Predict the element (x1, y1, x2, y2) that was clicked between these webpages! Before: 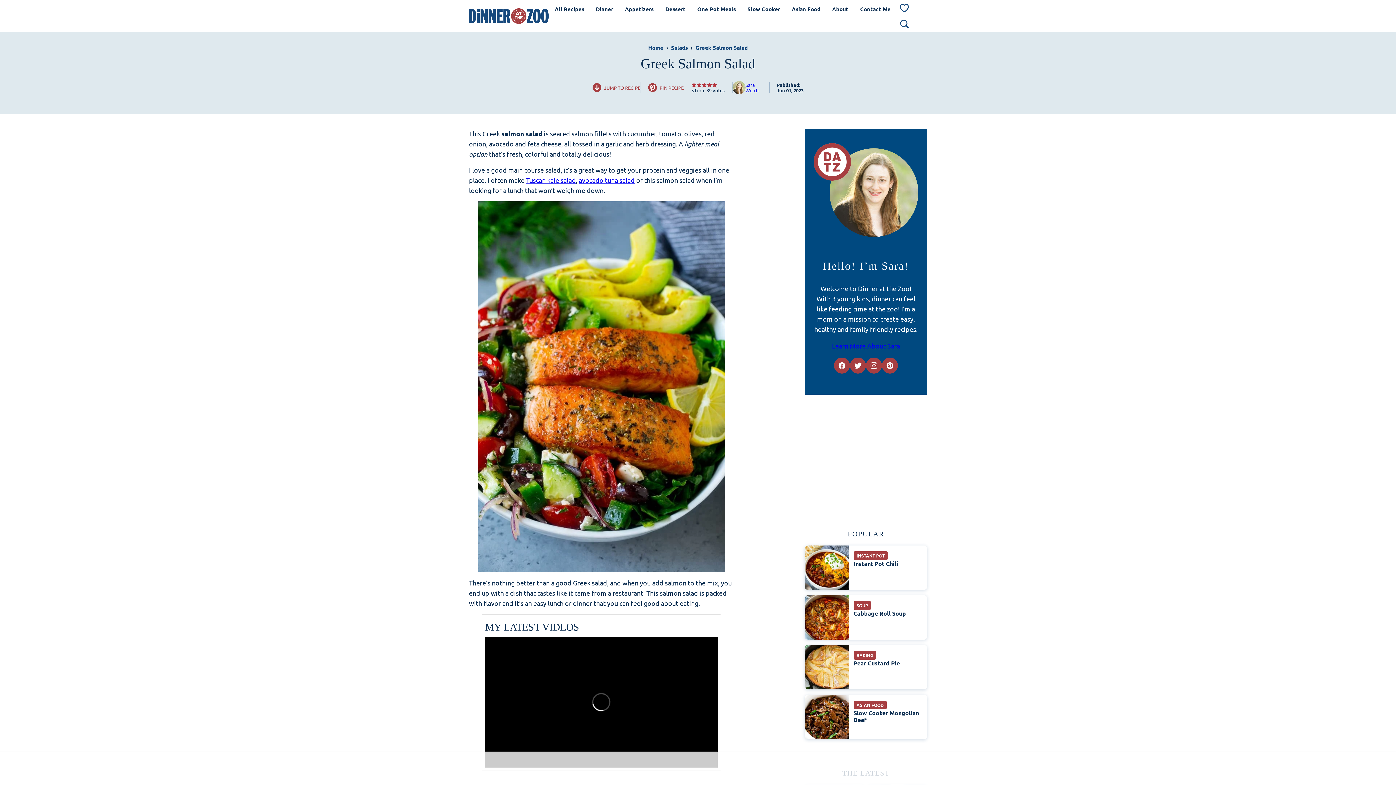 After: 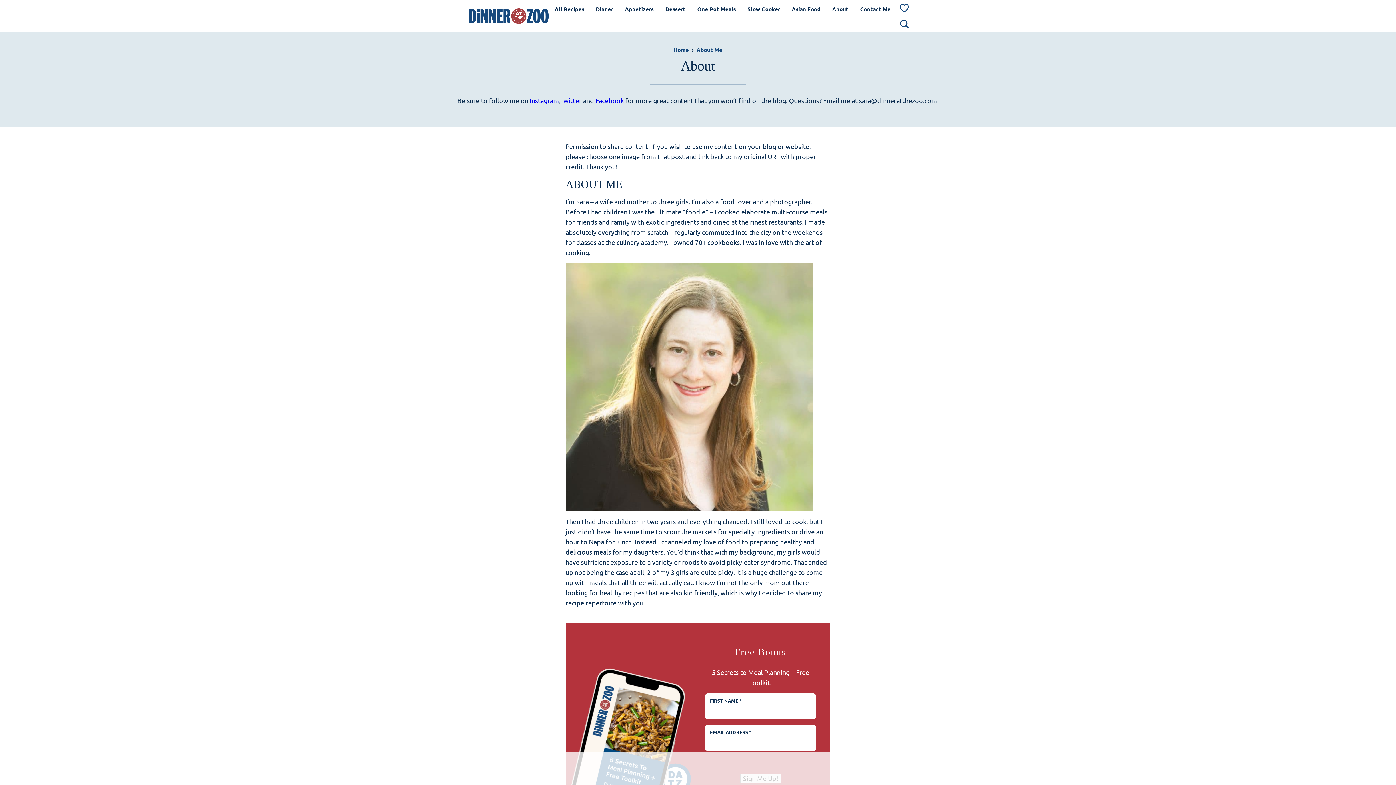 Action: bbox: (826, 0, 854, 18) label: About